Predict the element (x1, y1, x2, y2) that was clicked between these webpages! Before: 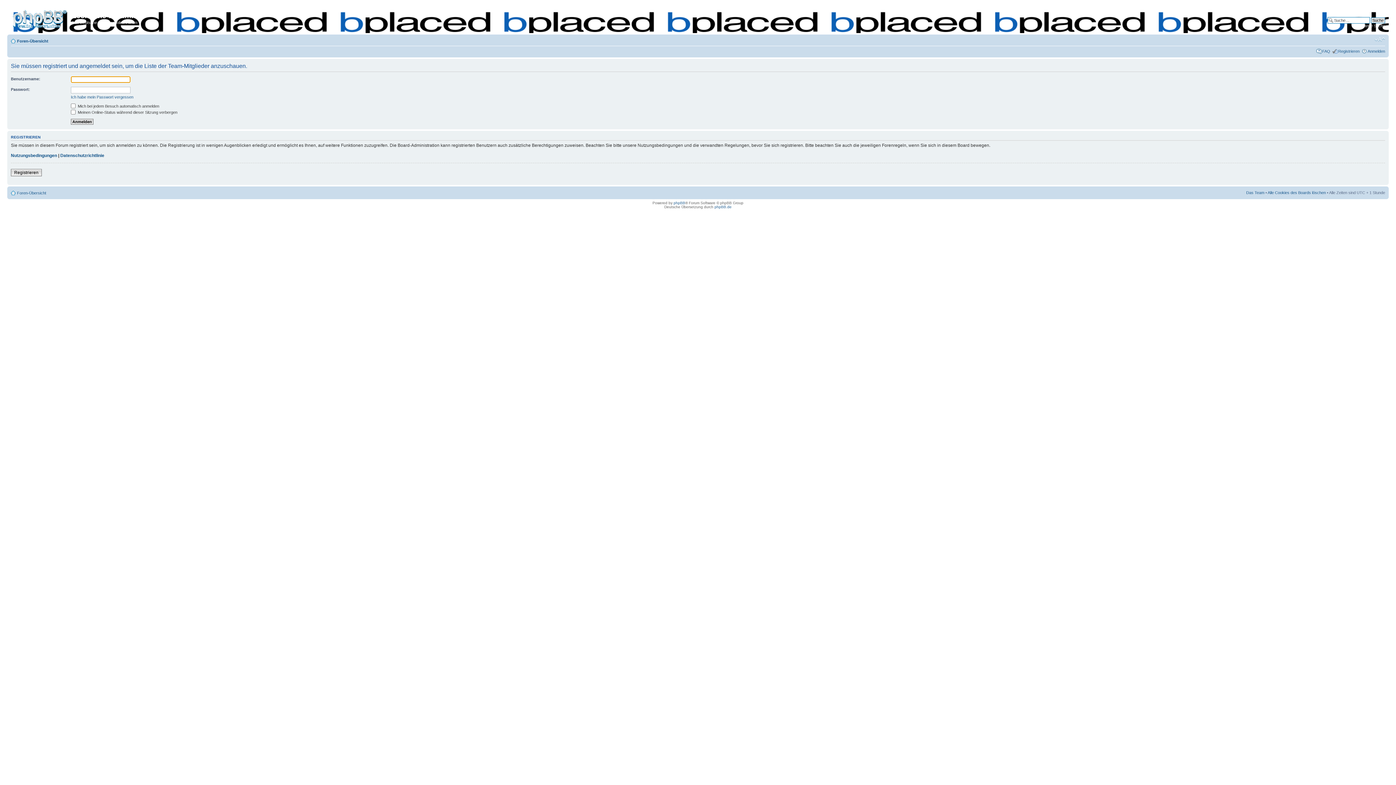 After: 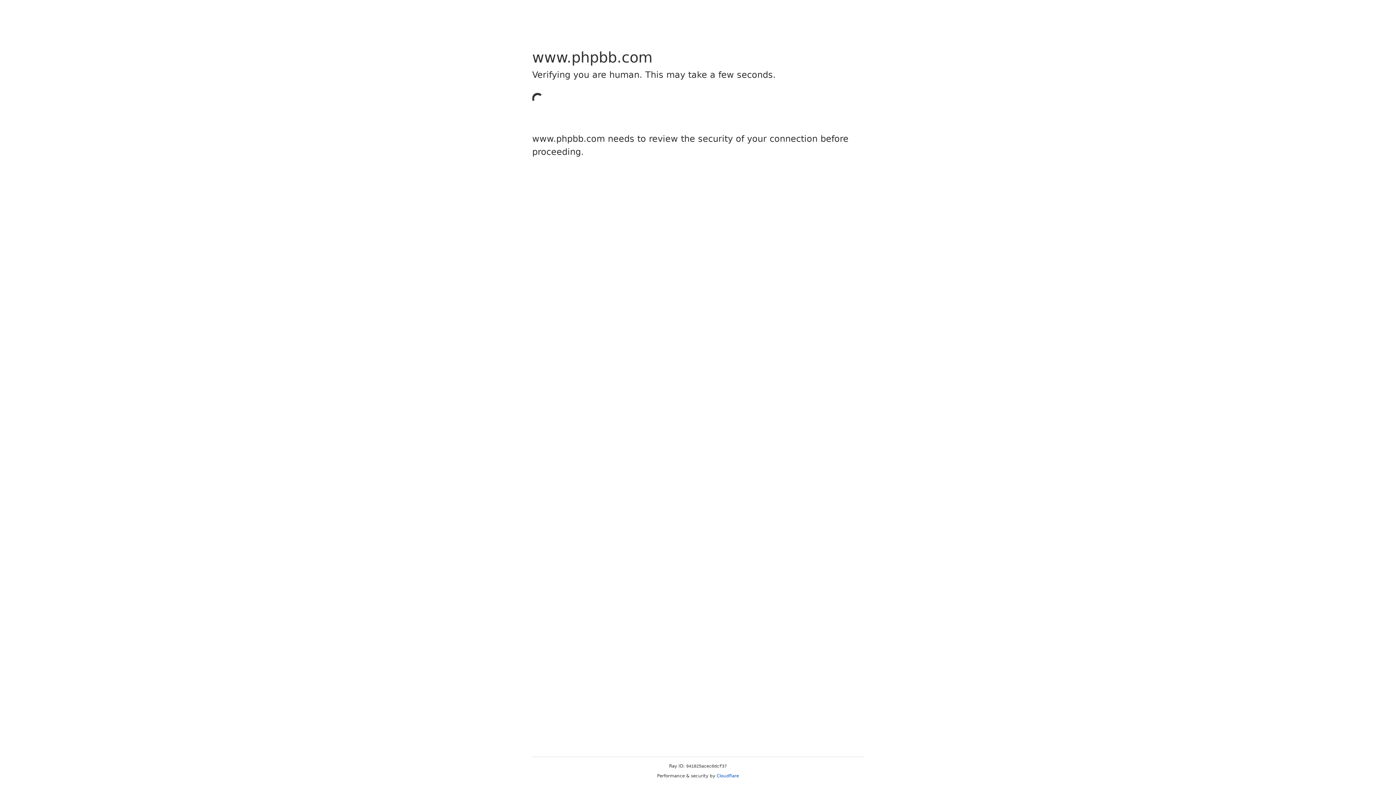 Action: bbox: (673, 201, 685, 205) label: phpBB